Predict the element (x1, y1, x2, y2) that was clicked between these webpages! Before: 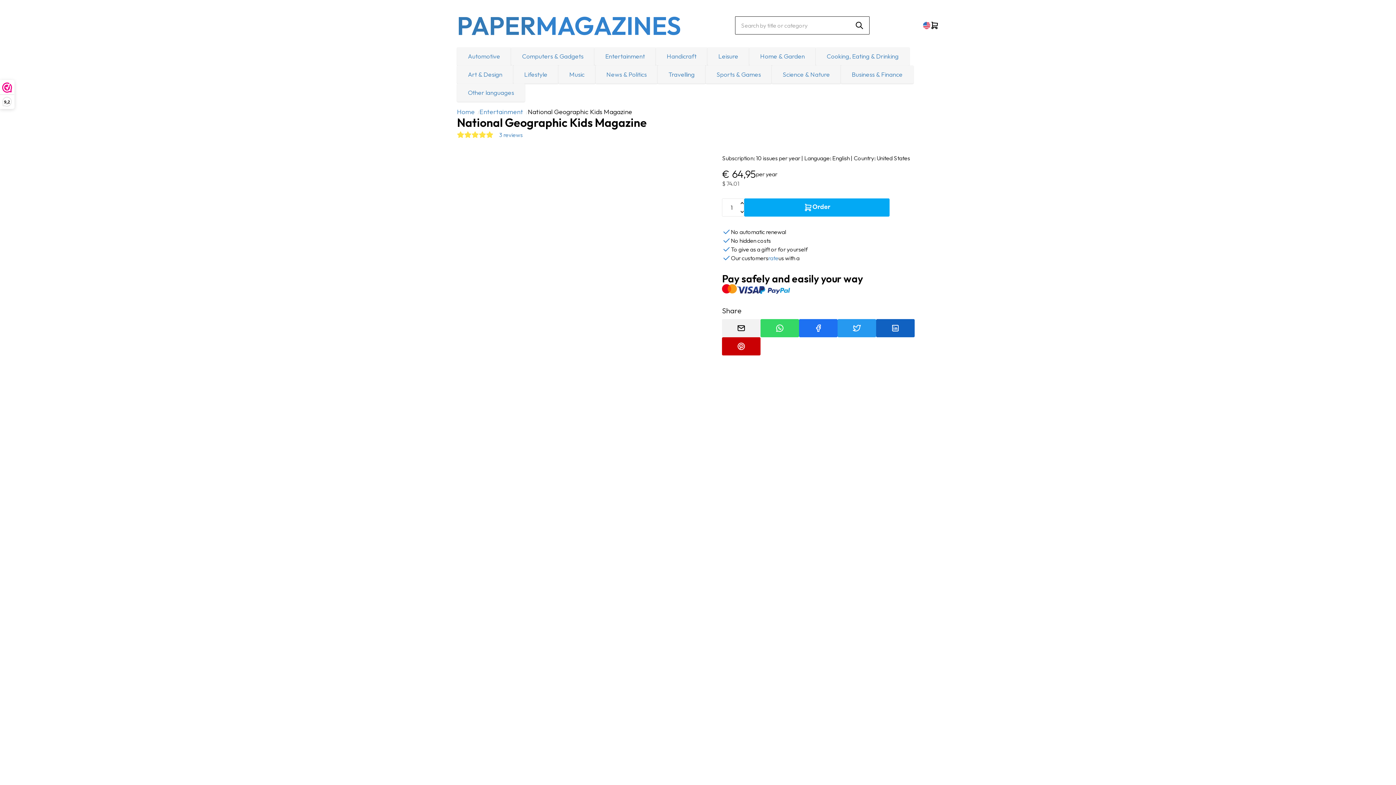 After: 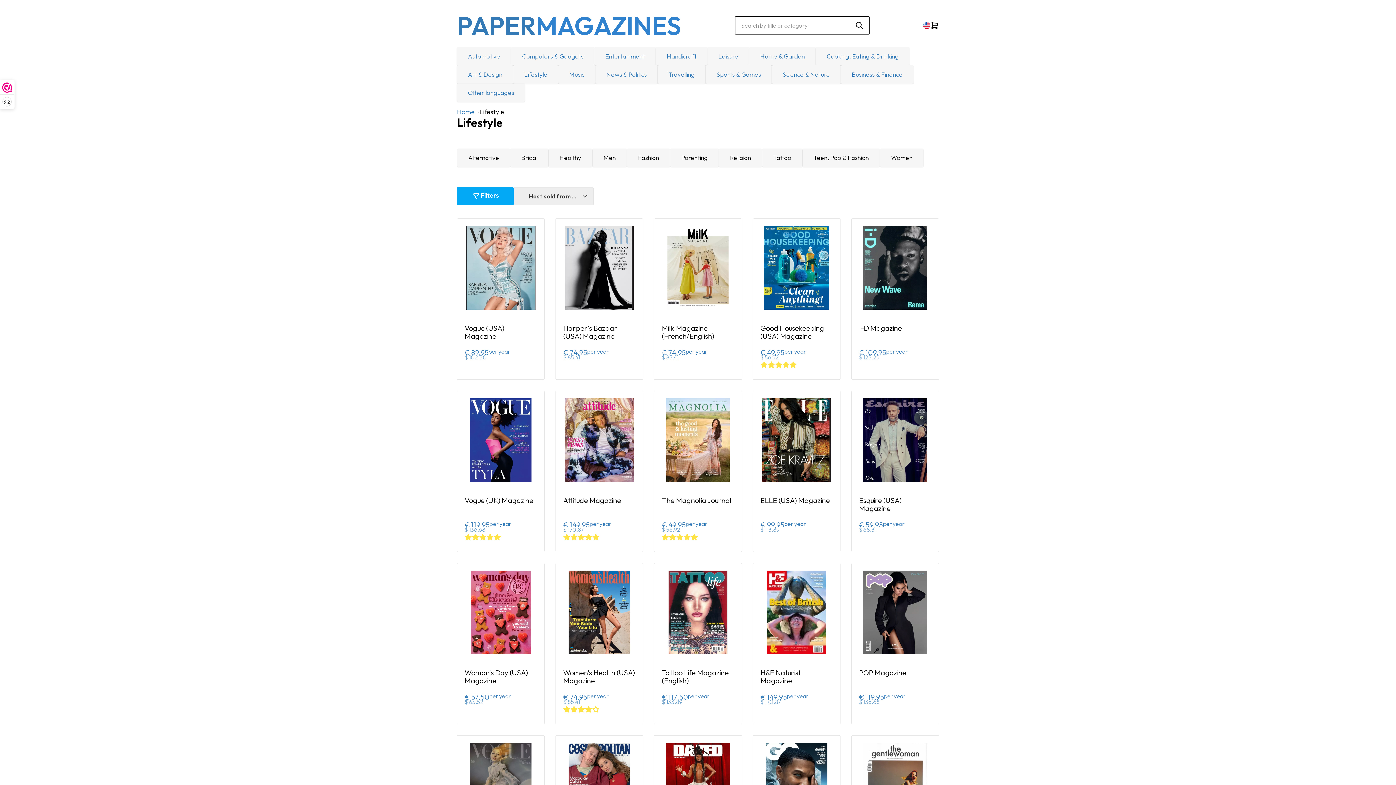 Action: label: Lifestyle bbox: (513, 65, 558, 83)